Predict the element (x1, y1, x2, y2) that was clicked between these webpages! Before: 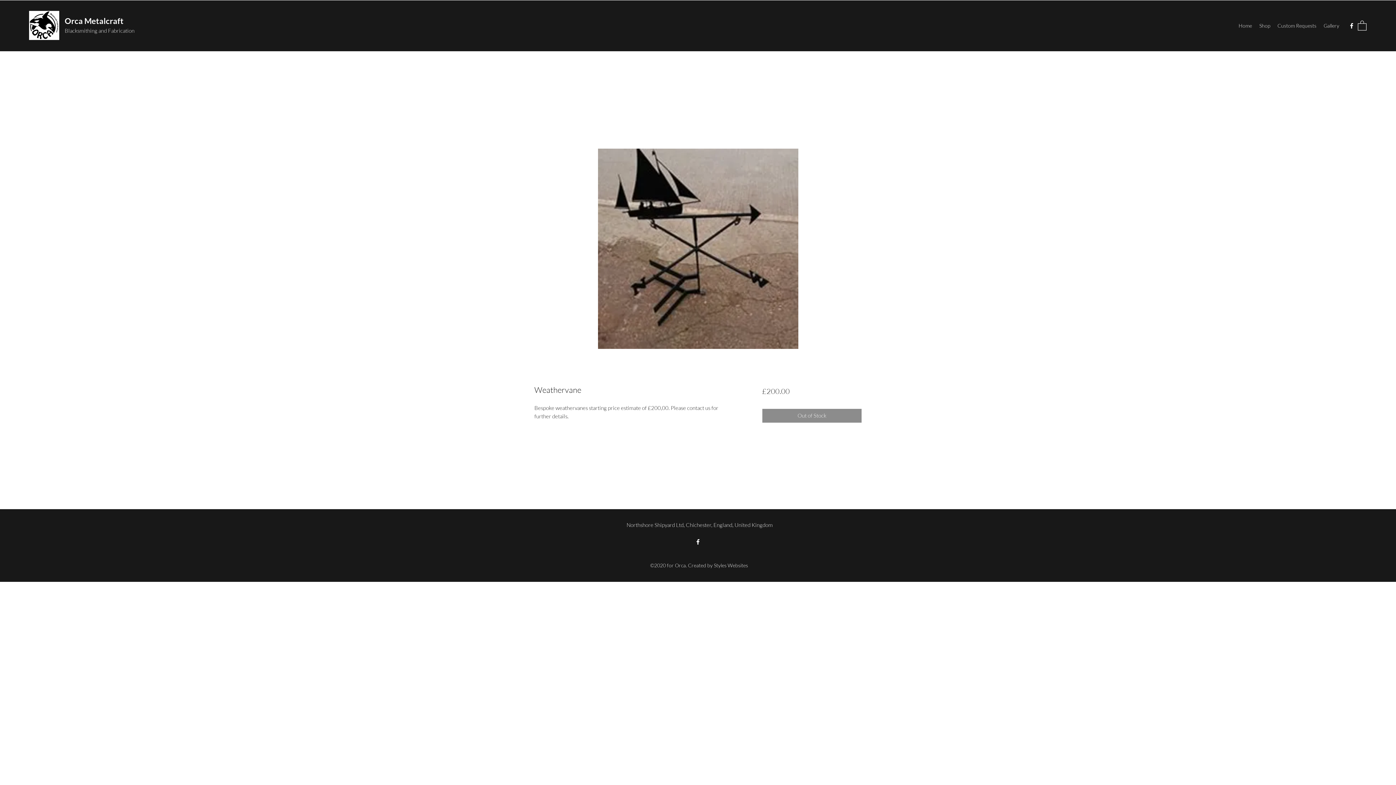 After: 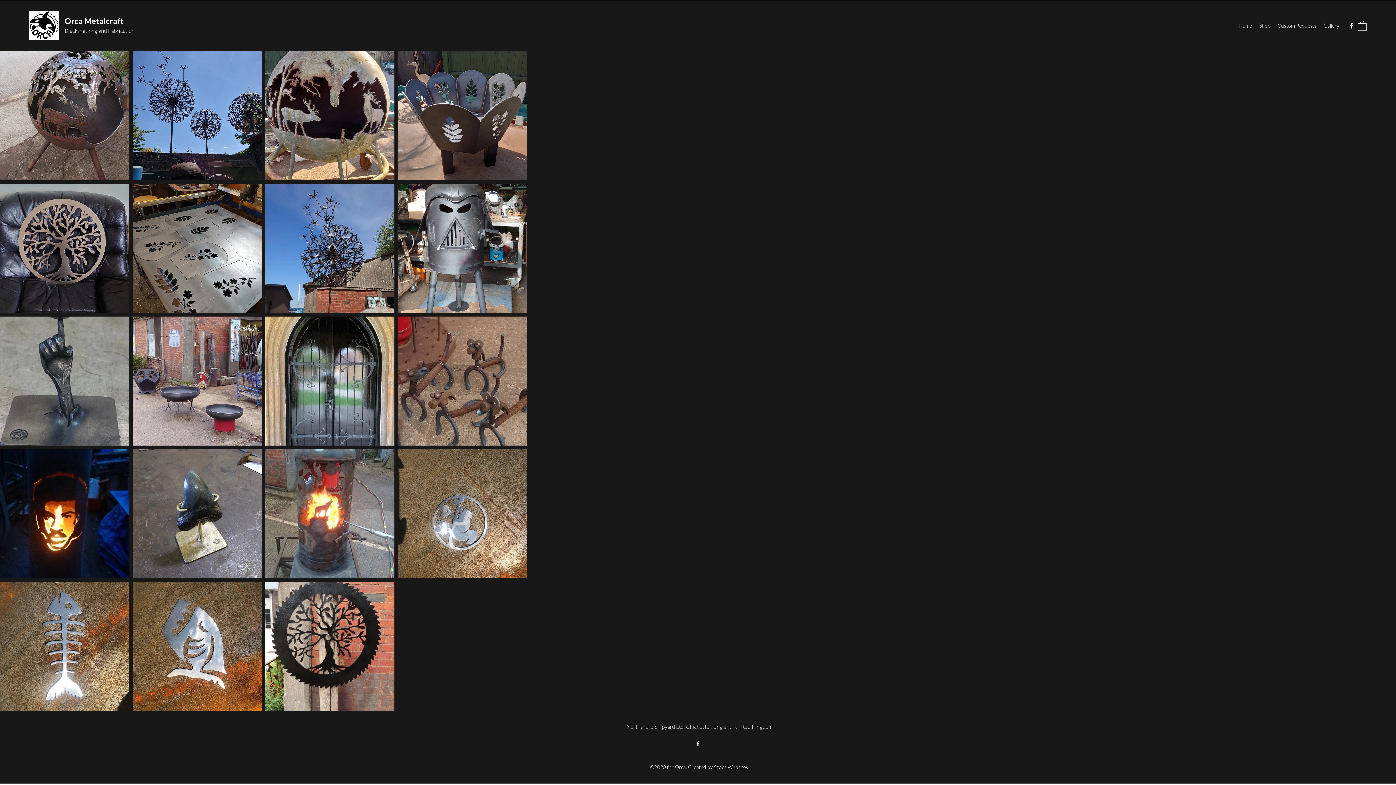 Action: bbox: (1320, 20, 1343, 31) label: Gallery